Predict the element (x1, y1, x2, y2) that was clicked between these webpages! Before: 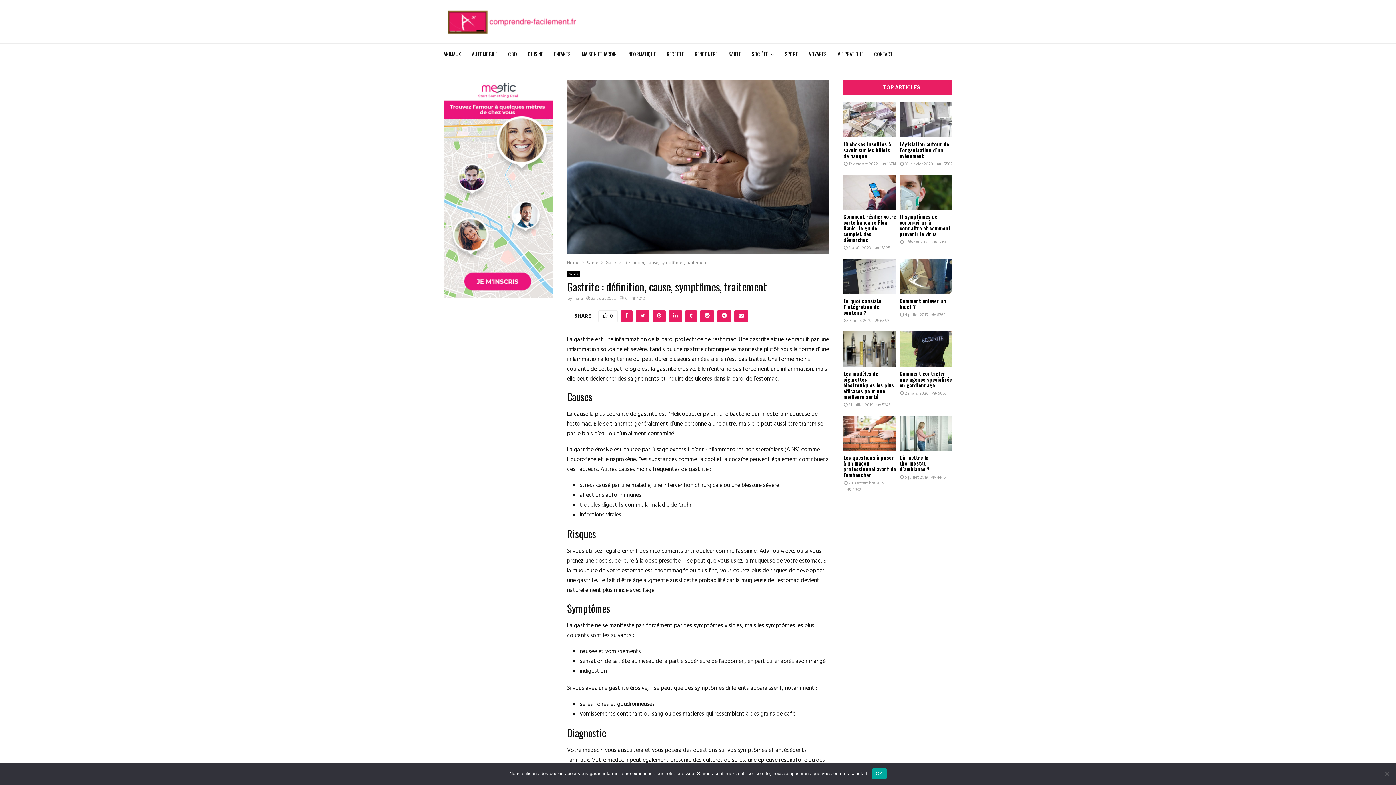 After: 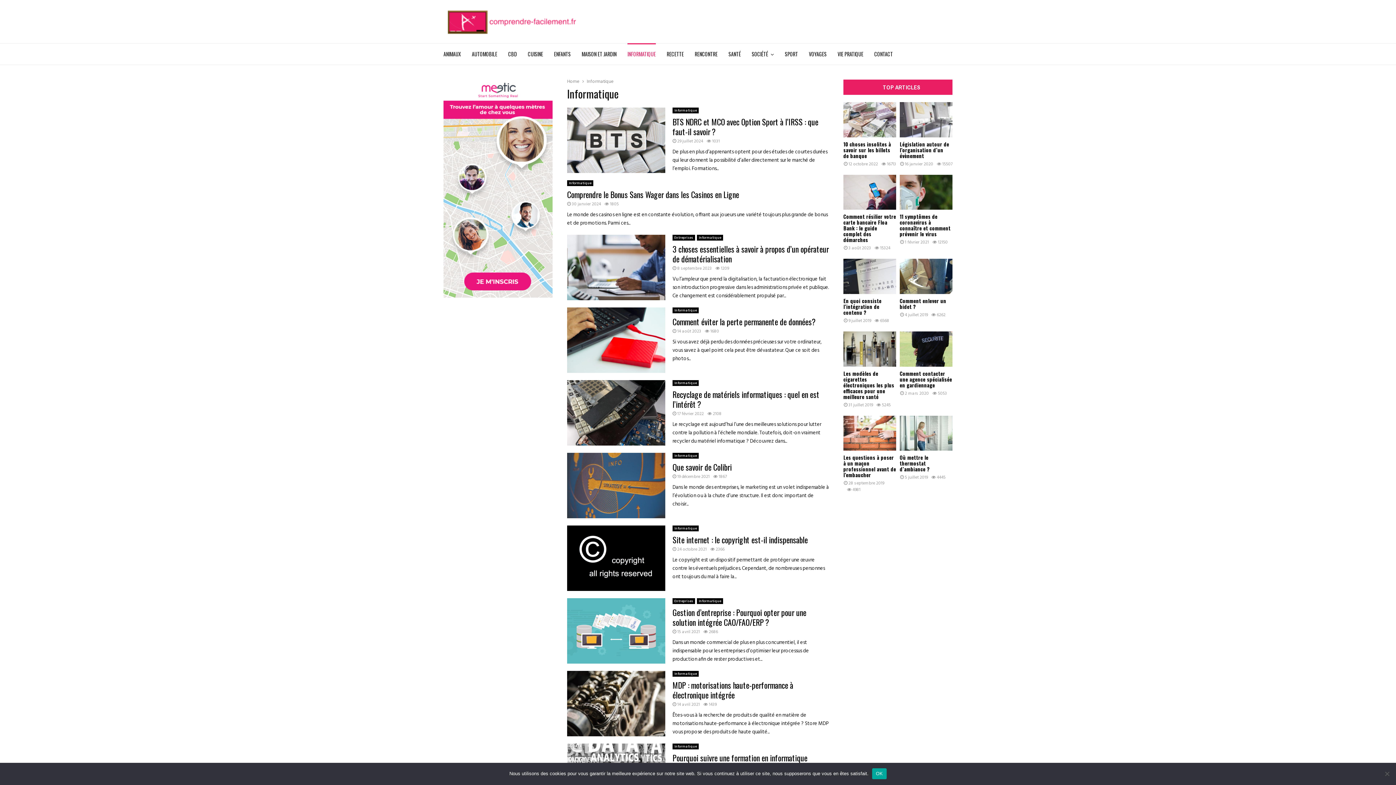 Action: label: INFORMATIQUE bbox: (627, 43, 656, 65)